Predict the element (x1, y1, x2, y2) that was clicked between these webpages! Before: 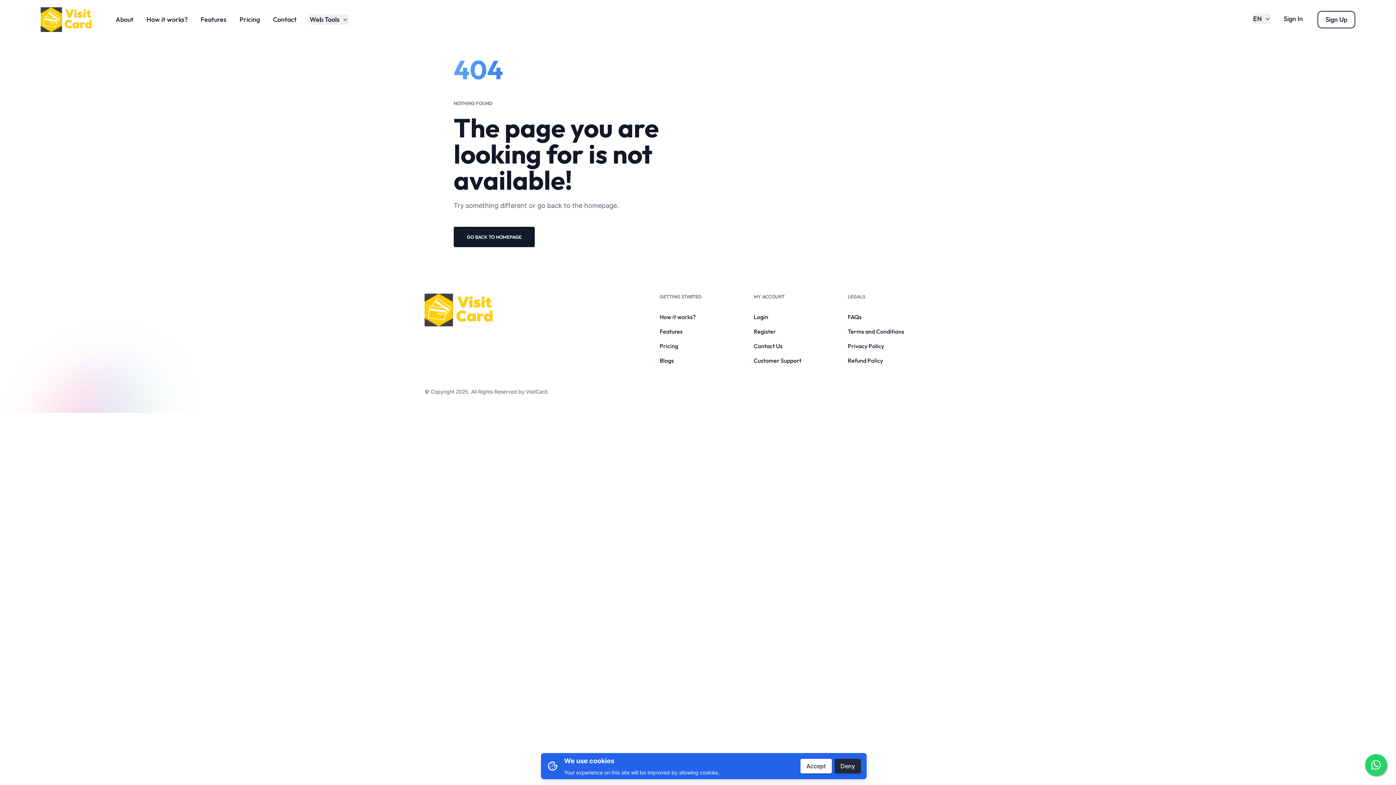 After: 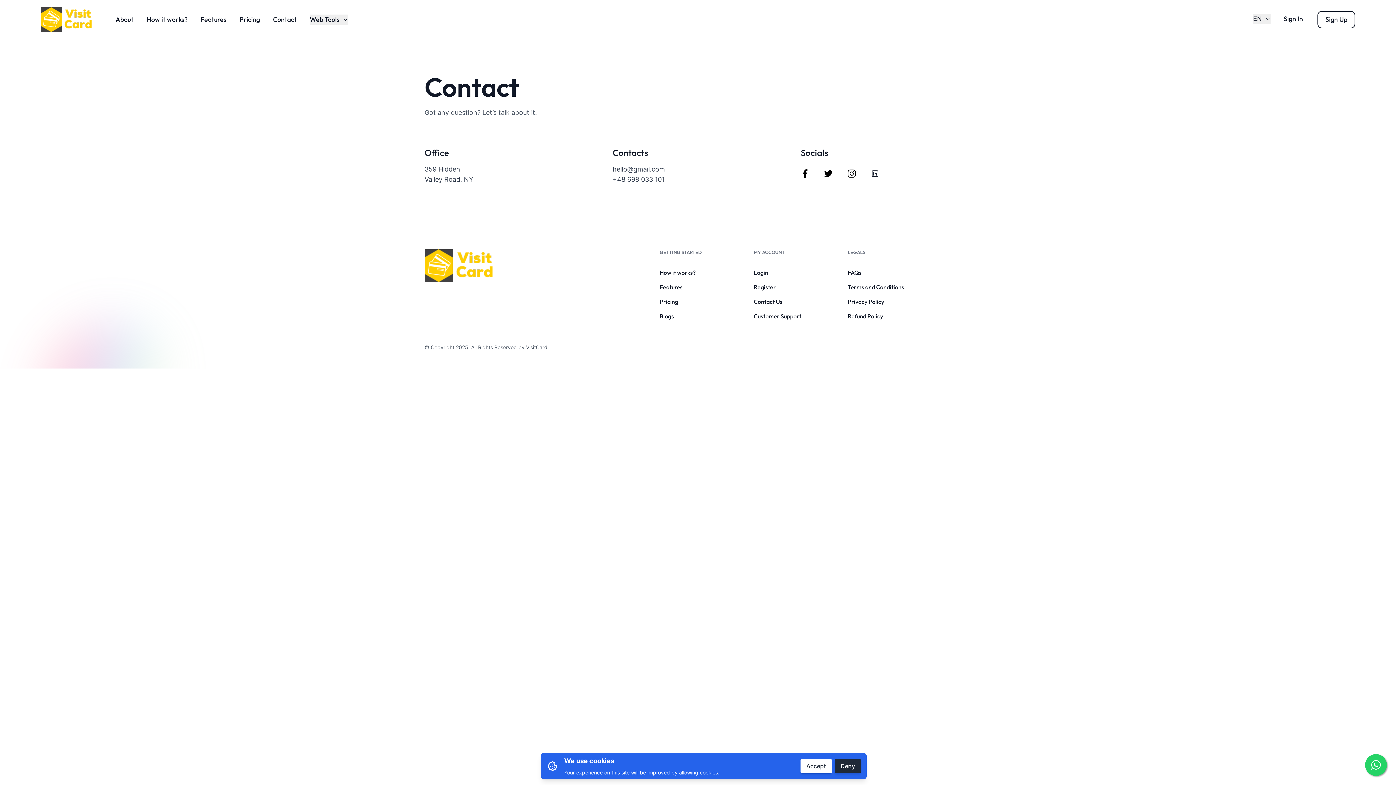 Action: bbox: (753, 342, 782, 349) label: Contact Us